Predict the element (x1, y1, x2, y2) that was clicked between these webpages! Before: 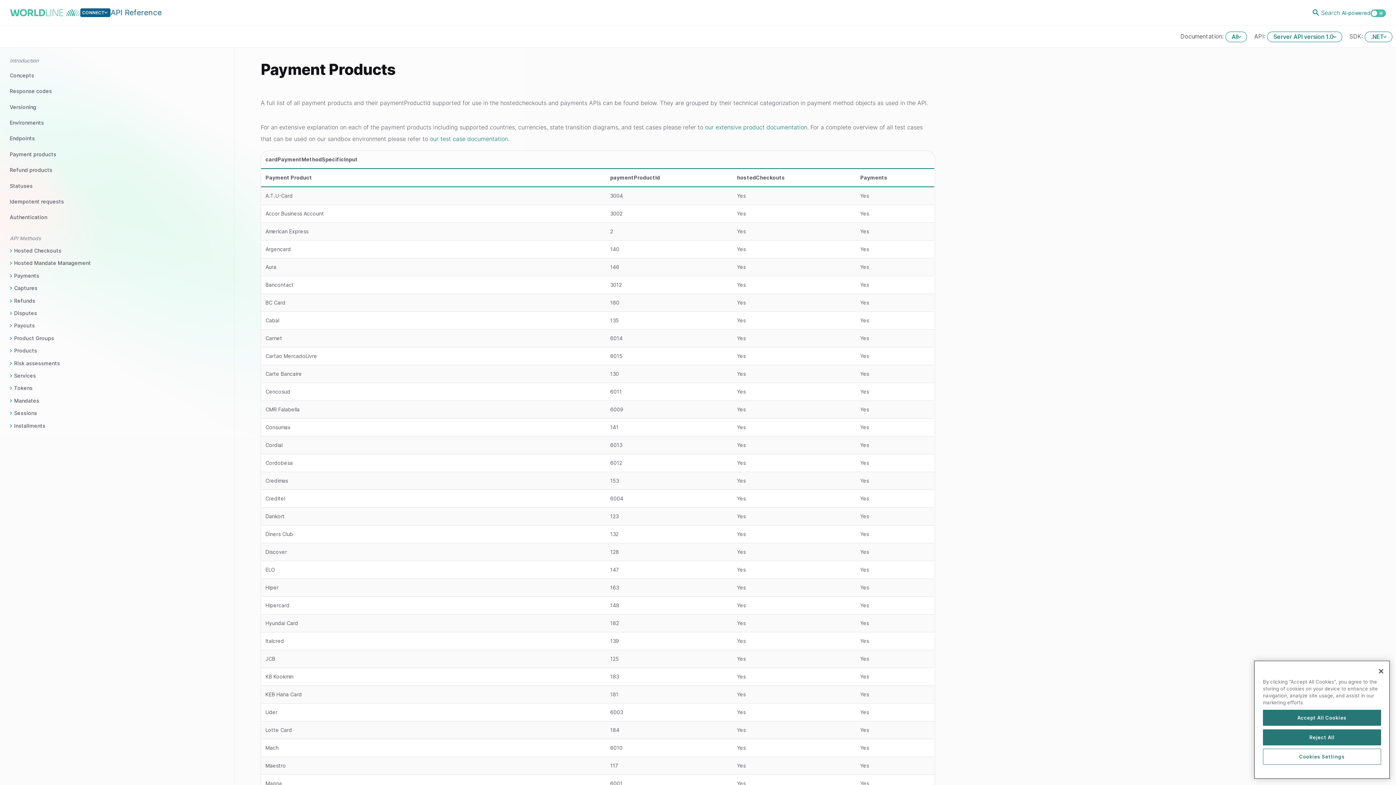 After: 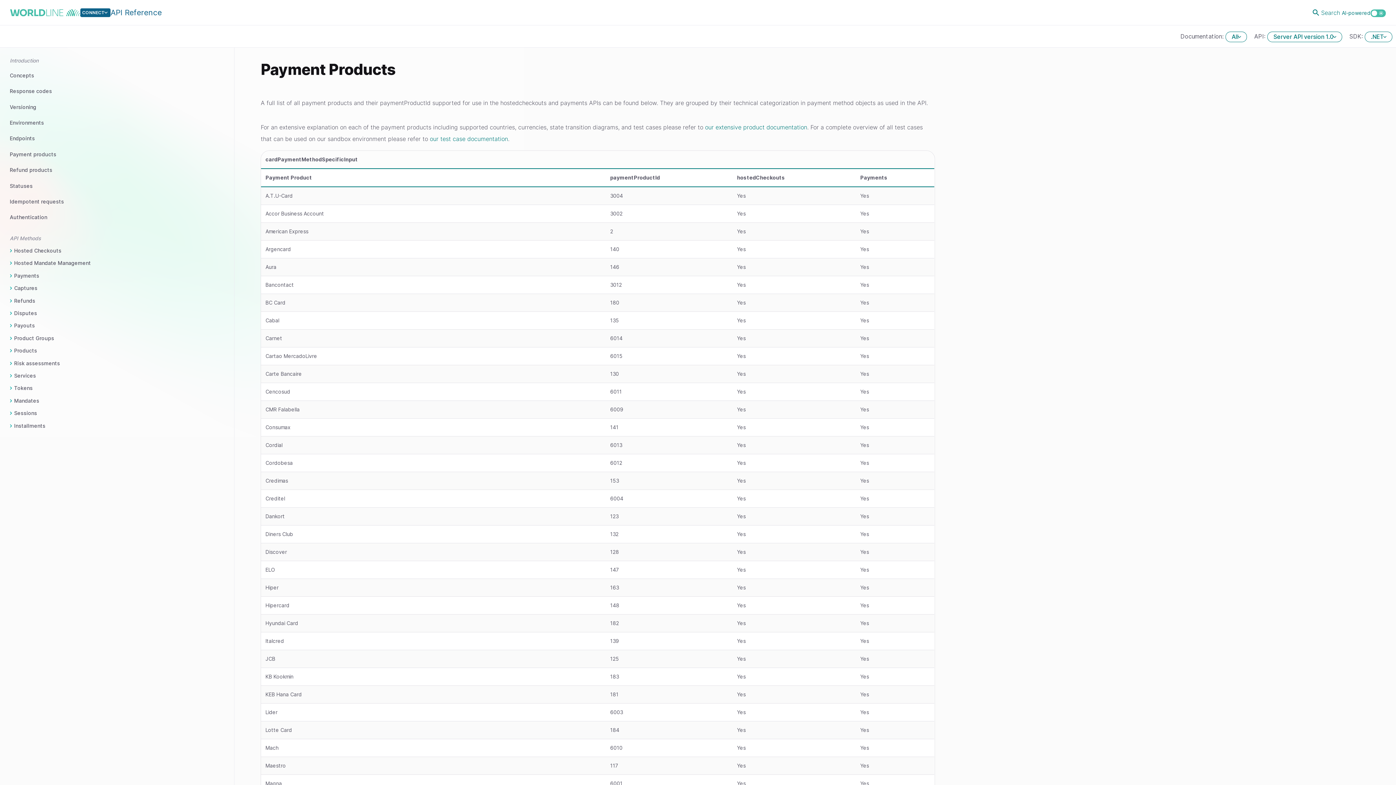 Action: label: Accept All Cookies bbox: (1263, 710, 1381, 726)